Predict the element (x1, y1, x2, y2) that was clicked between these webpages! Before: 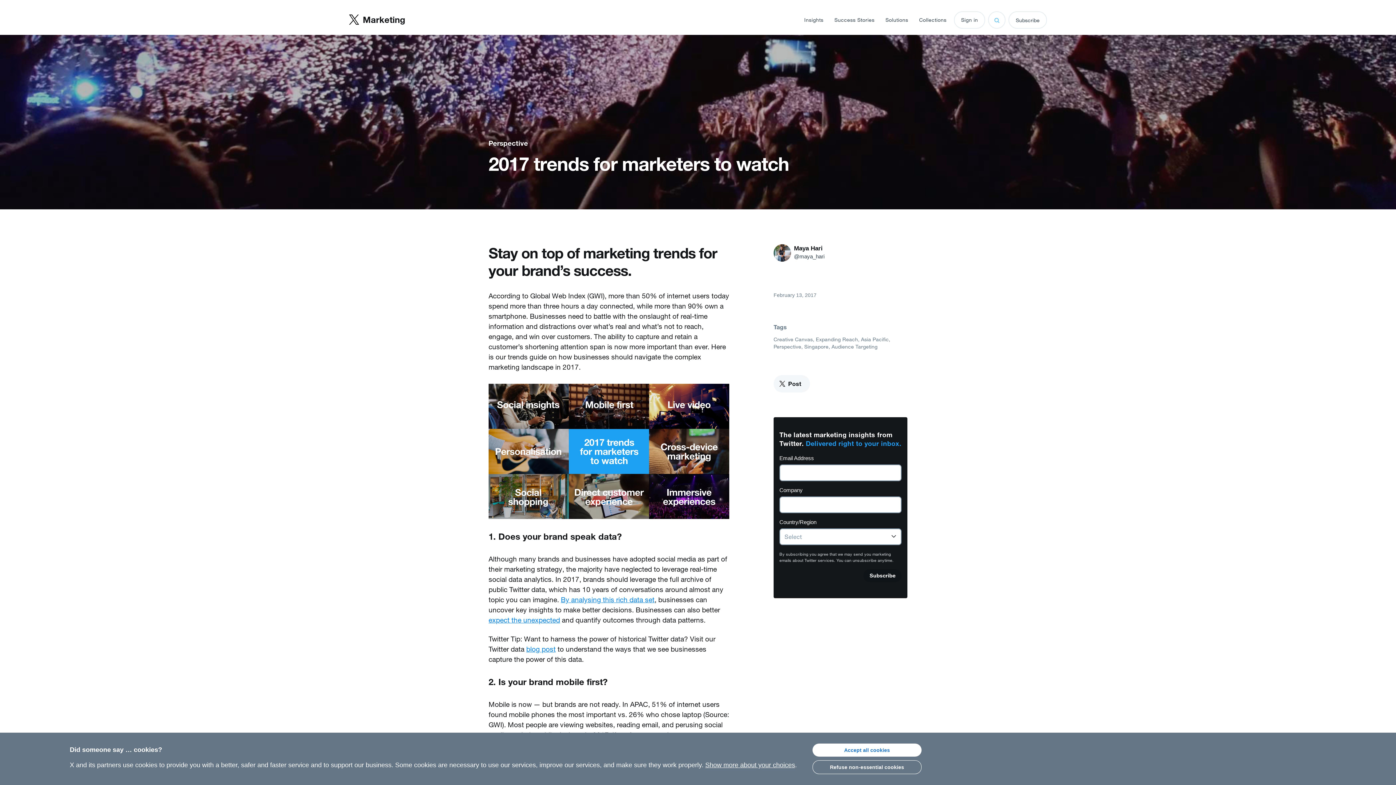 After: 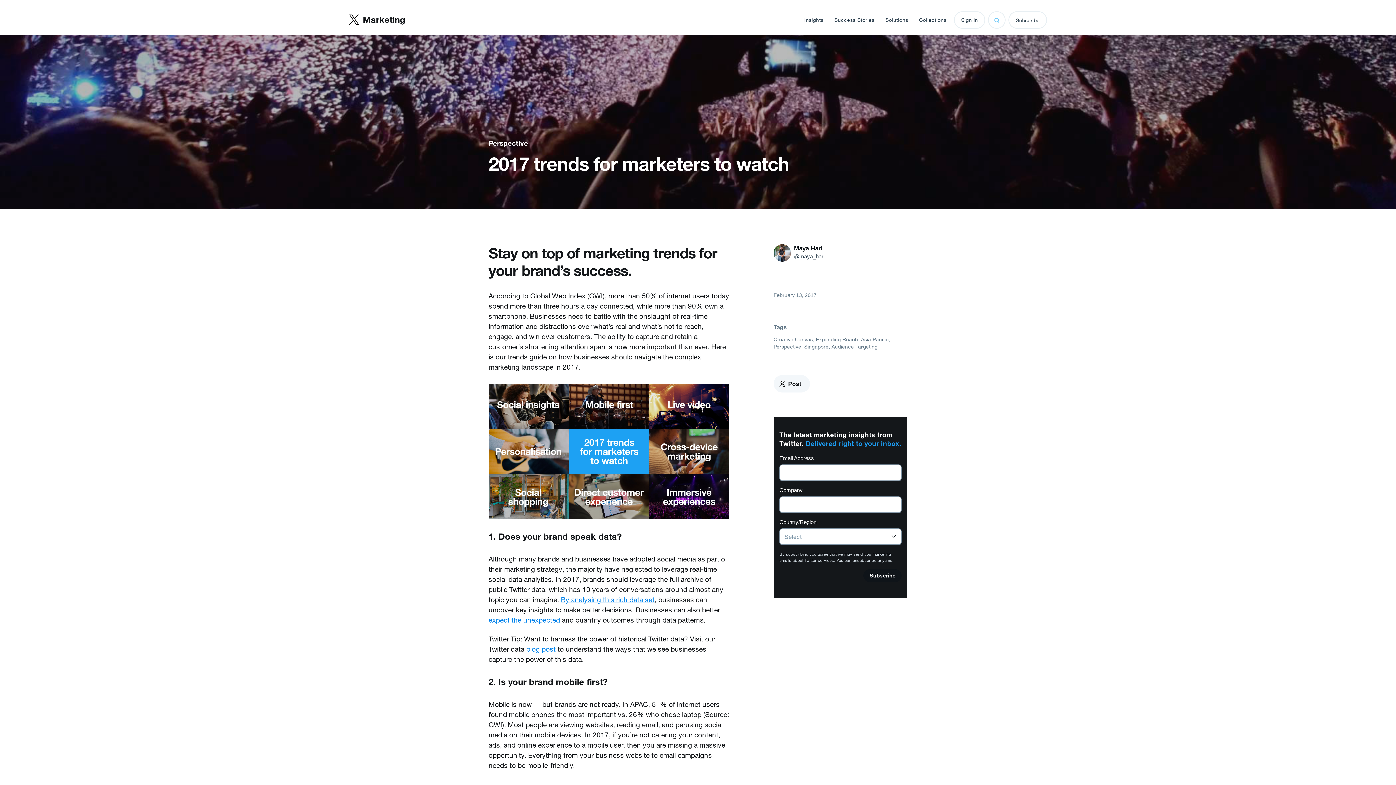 Action: label: Refuse non-essential cookies bbox: (812, 760, 921, 774)